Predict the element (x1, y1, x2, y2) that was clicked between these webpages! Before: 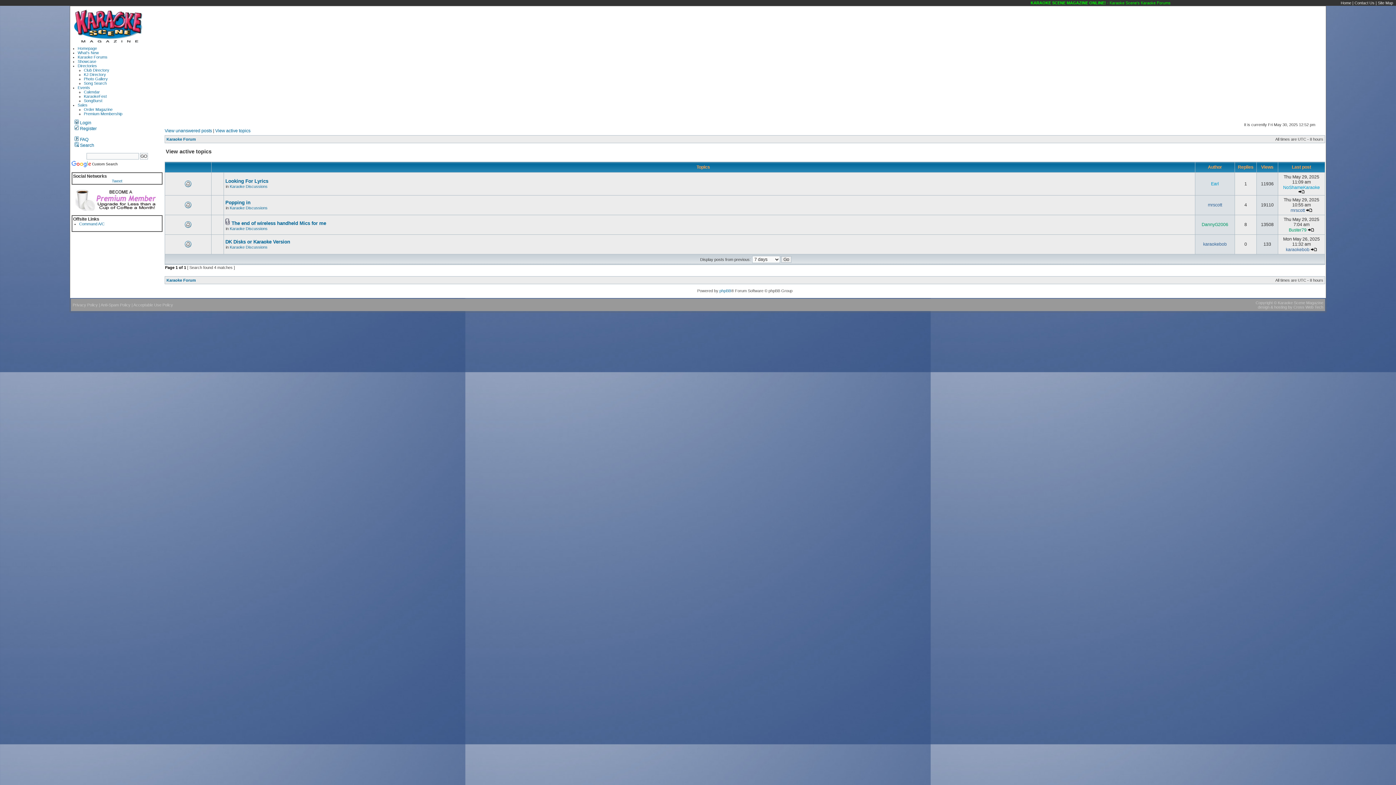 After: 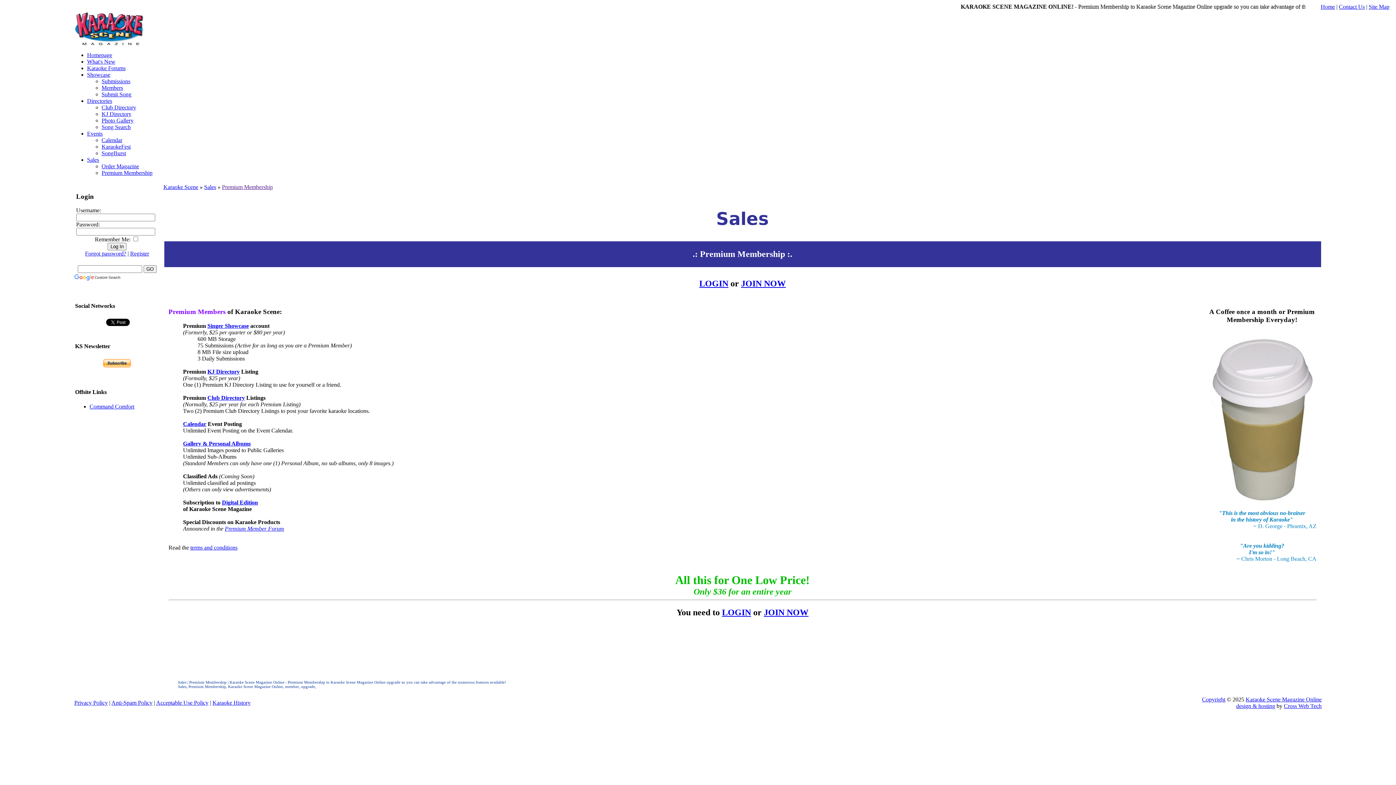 Action: bbox: (83, 111, 122, 116) label: Premium Membership